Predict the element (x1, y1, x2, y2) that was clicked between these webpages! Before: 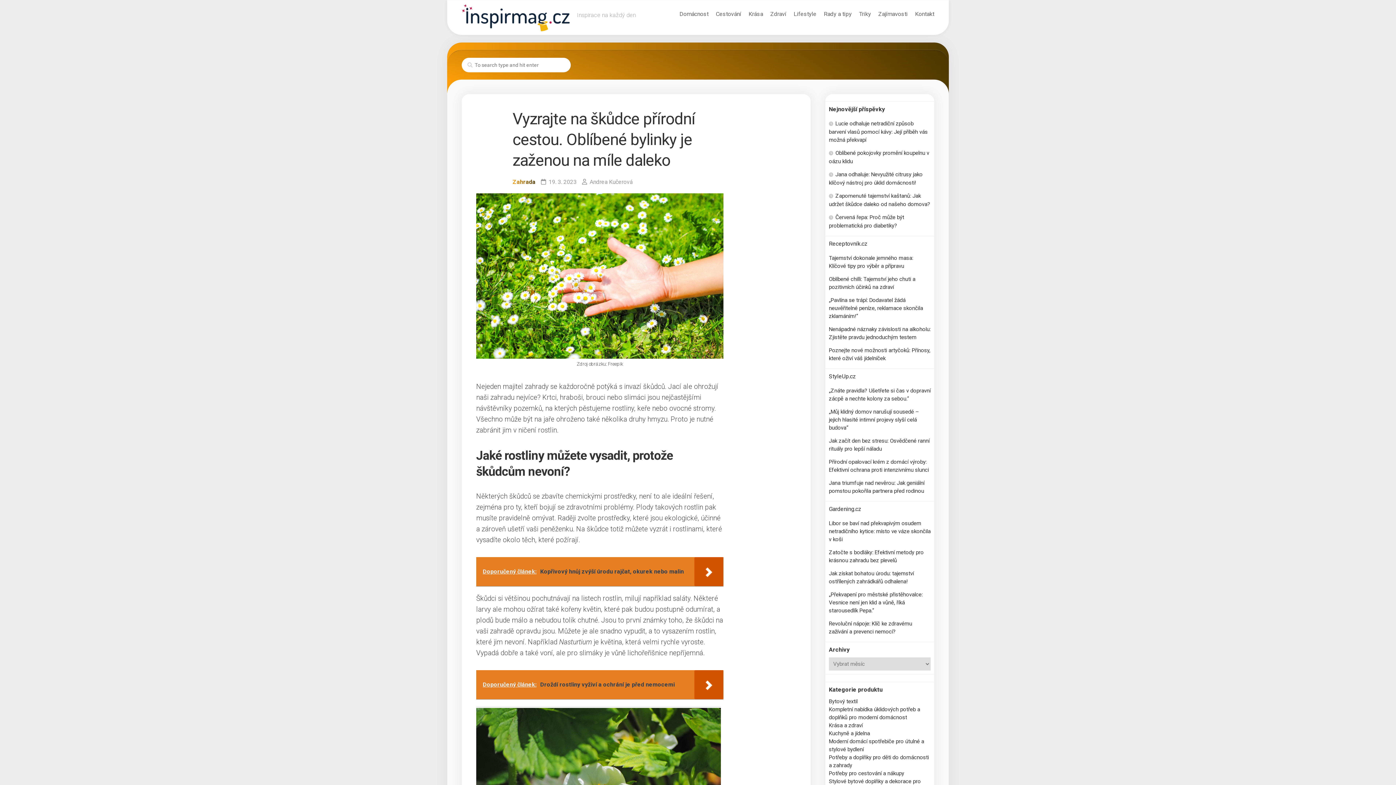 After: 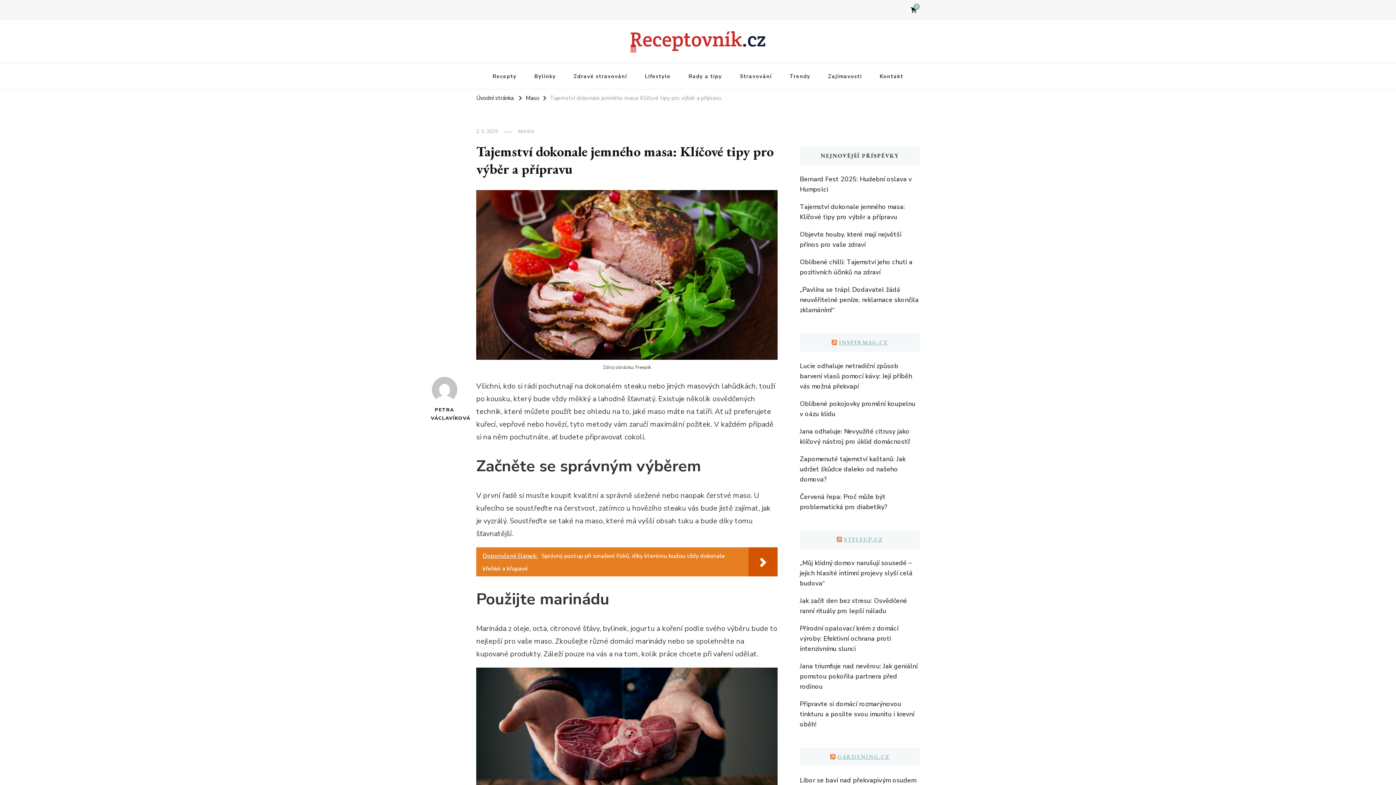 Action: label: Tajemství dokonale jemného masa: Klíčové tipy pro výběr a přípravu bbox: (829, 254, 930, 270)